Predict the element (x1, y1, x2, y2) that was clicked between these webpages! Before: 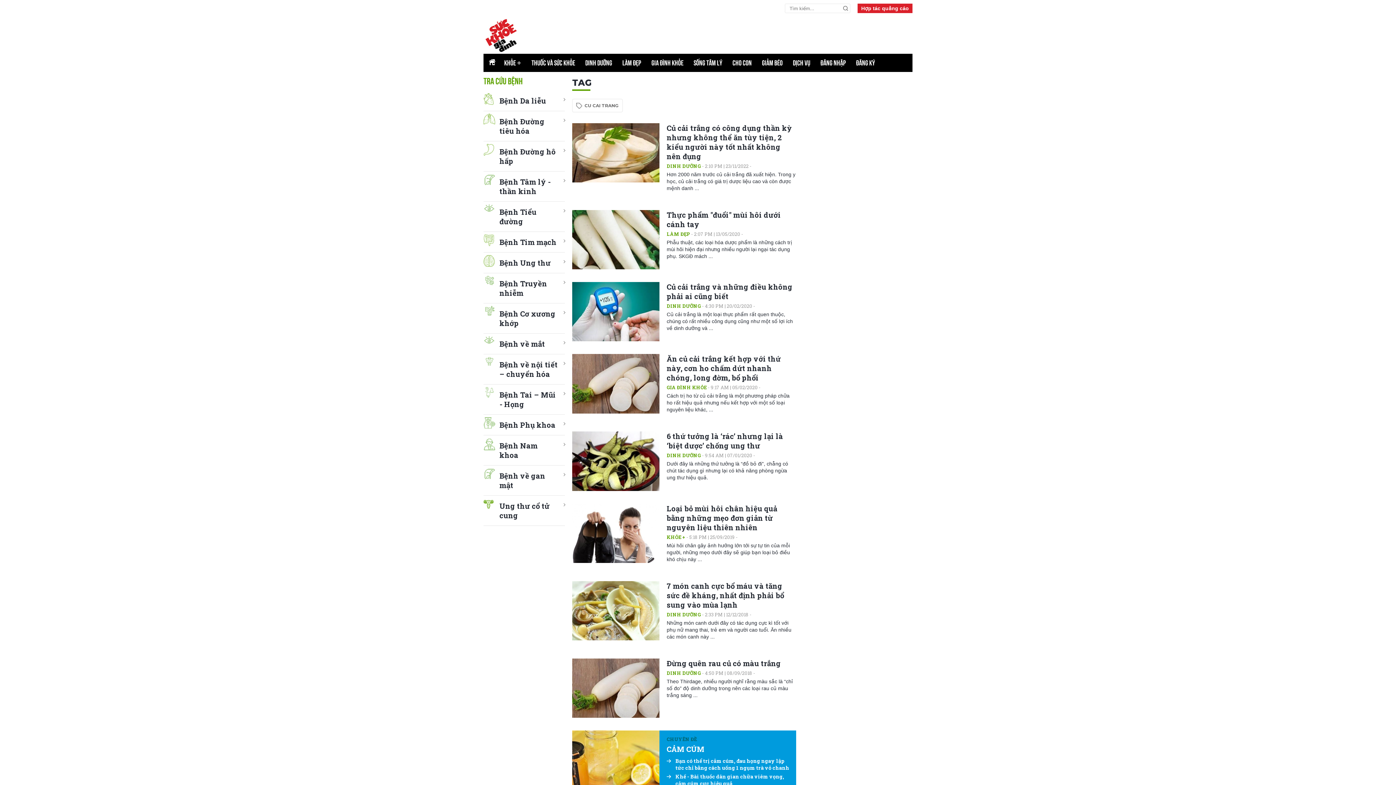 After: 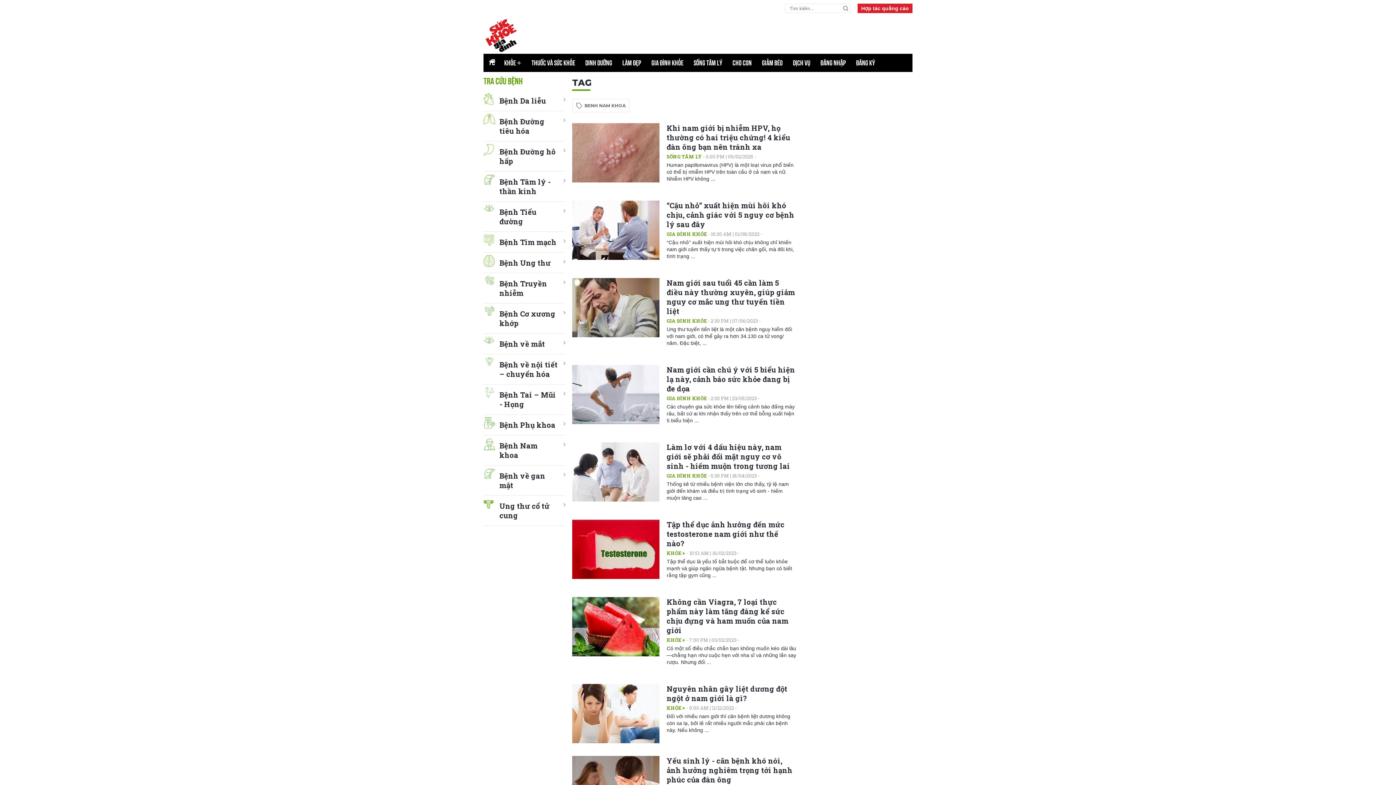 Action: bbox: (483, 435, 565, 465) label: Bệnh Nam khoa